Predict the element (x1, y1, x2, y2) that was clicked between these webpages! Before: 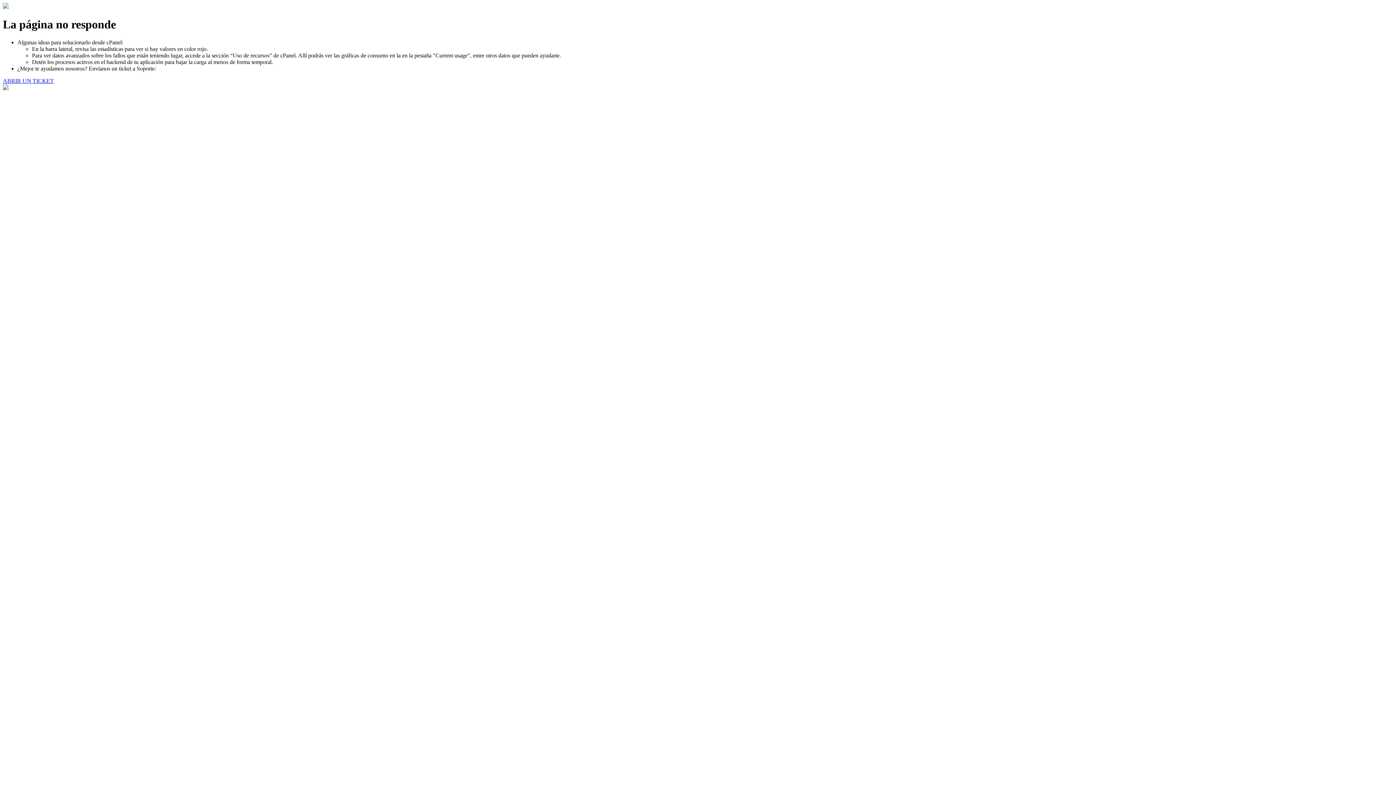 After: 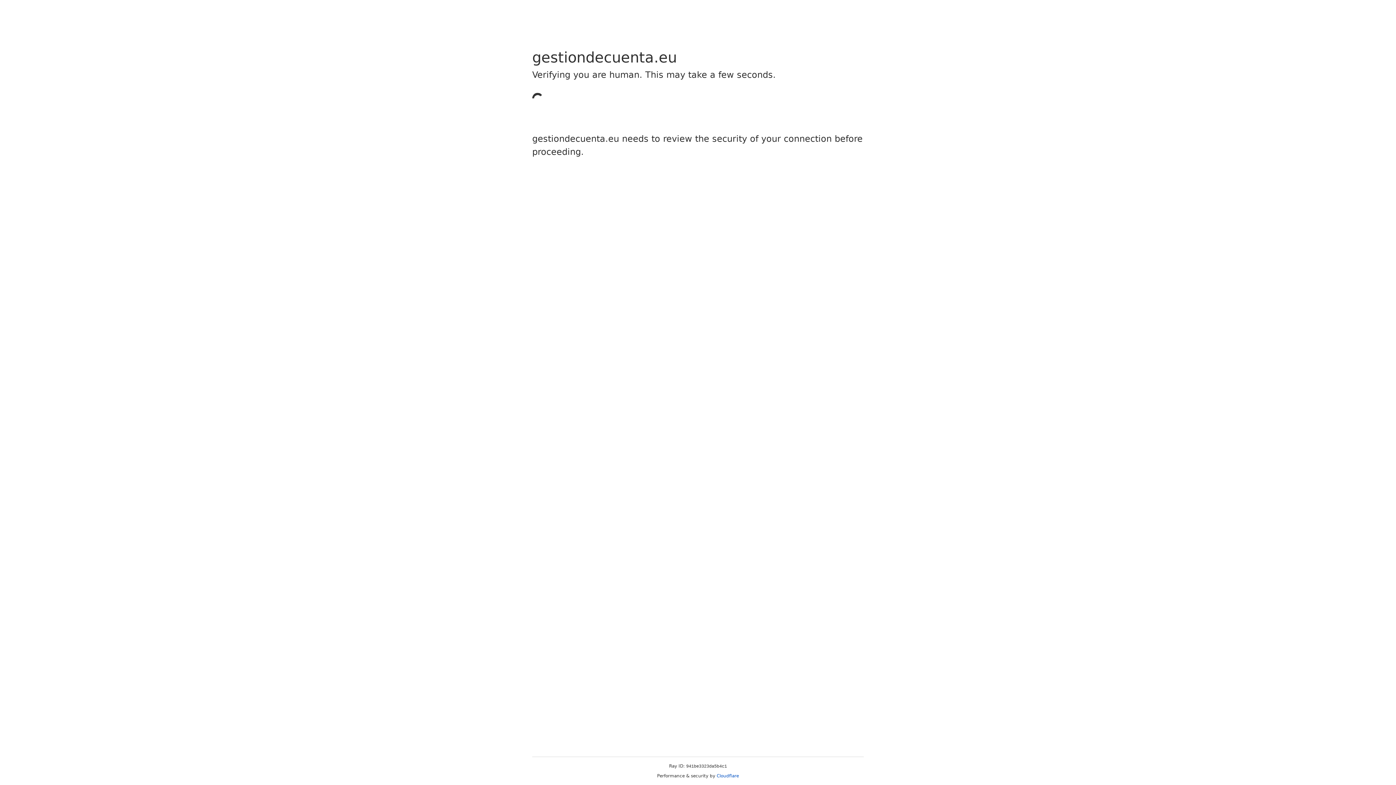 Action: label: ABRIR UN TICKET bbox: (2, 77, 53, 83)